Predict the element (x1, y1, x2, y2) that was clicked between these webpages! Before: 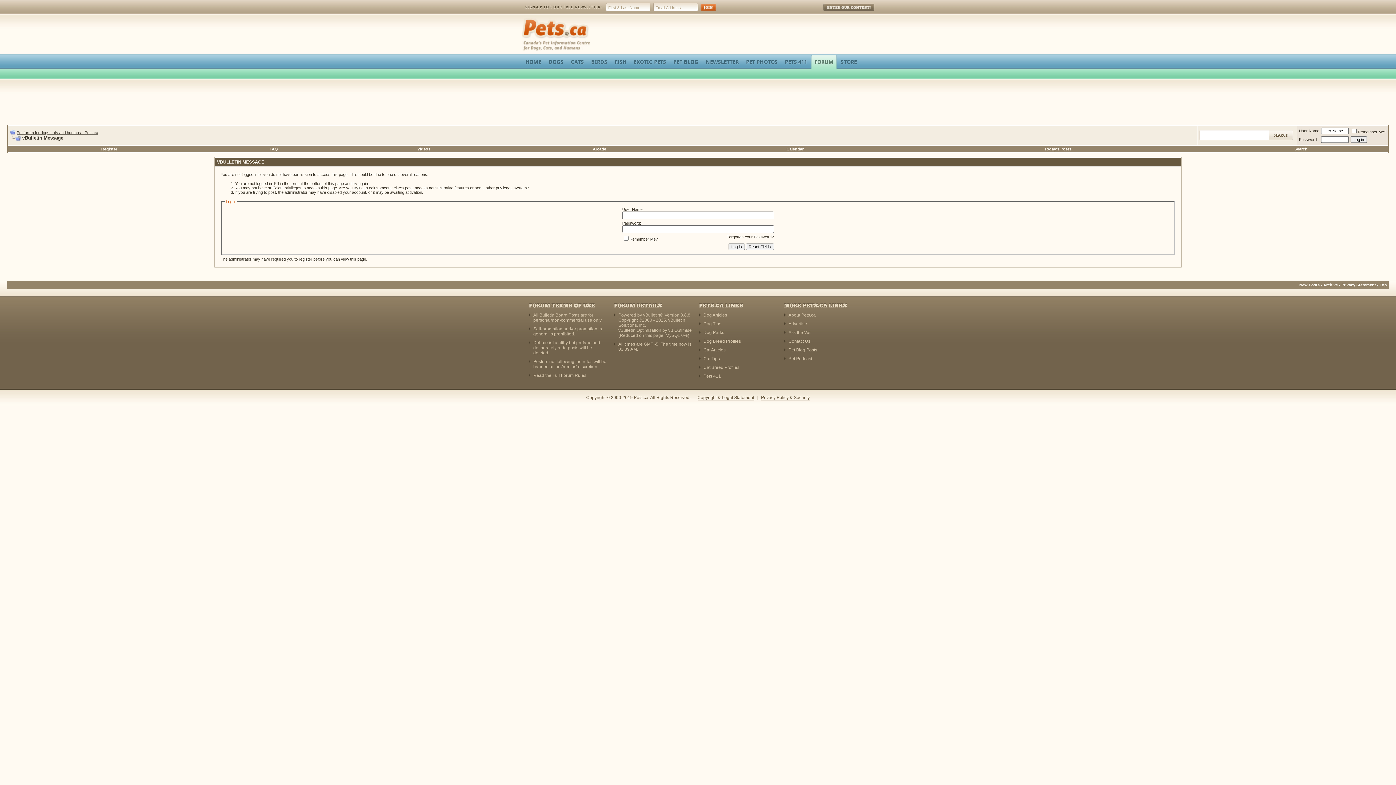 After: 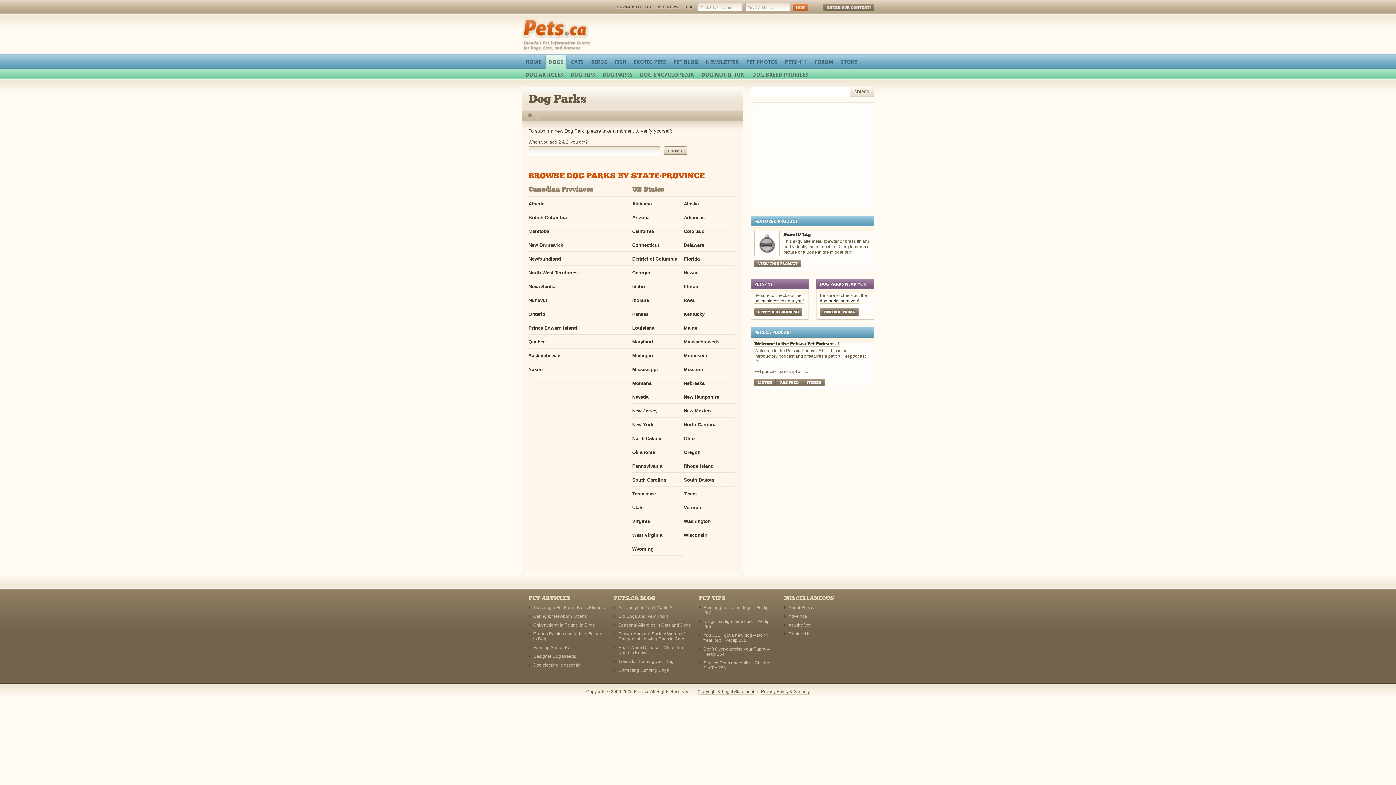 Action: bbox: (703, 330, 724, 335) label: Dog Parks